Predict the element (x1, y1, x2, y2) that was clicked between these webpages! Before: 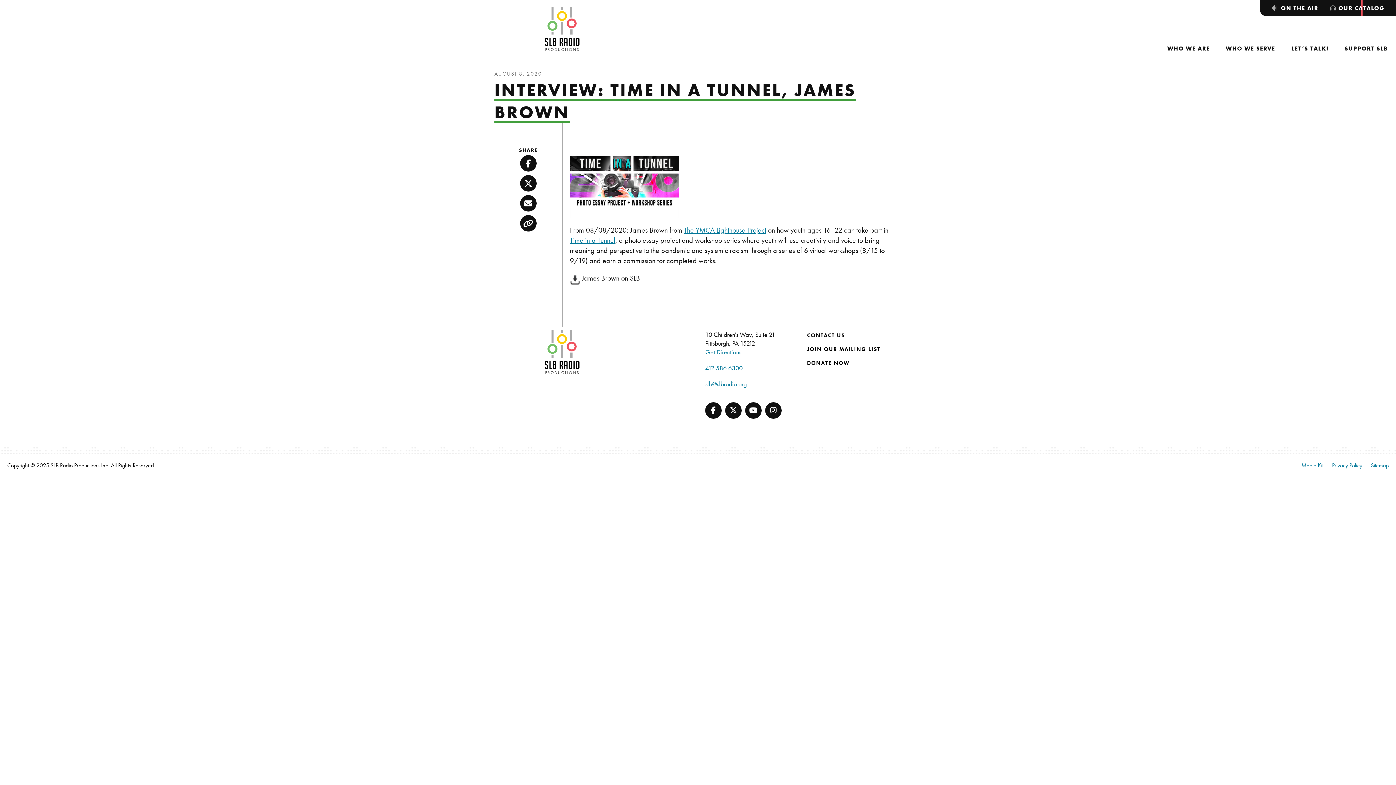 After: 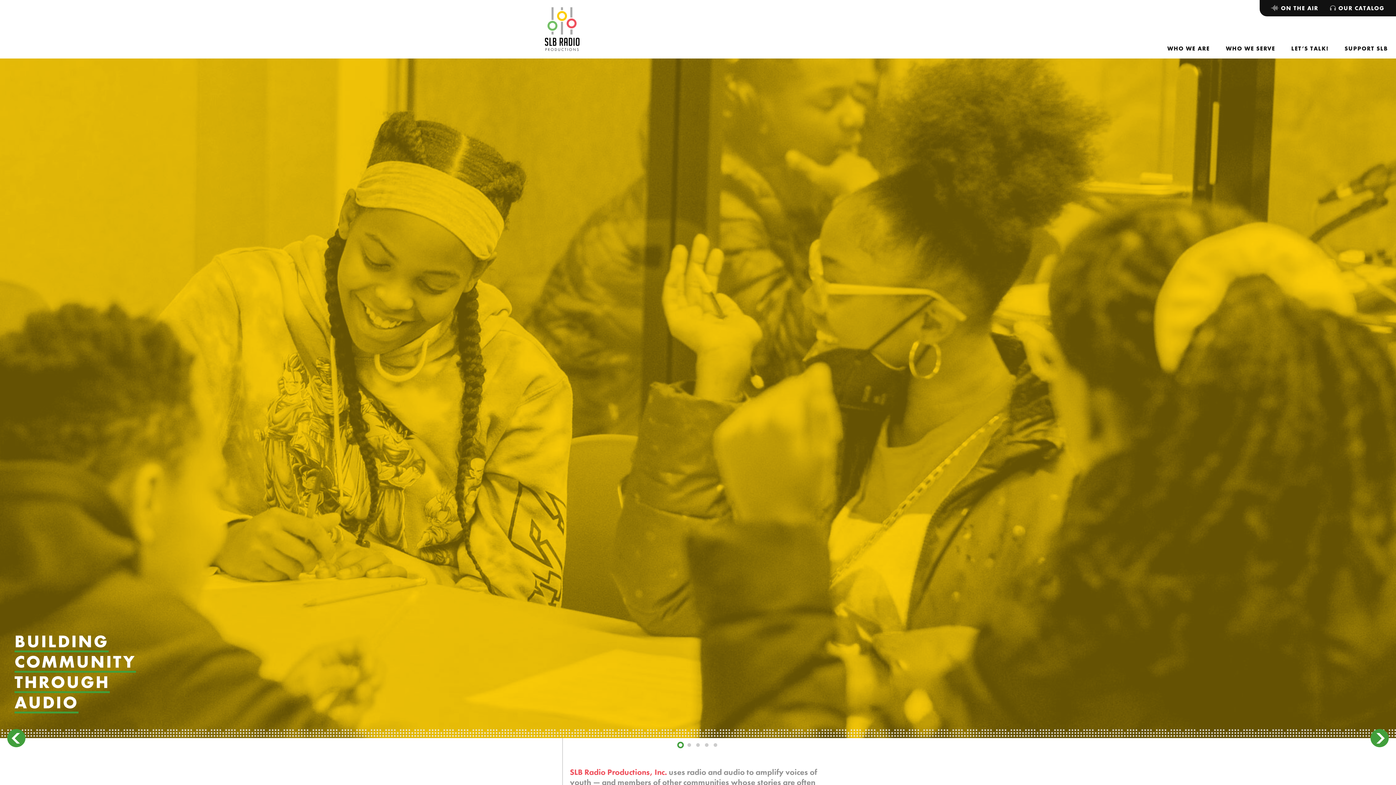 Action: bbox: (494, 330, 630, 418) label: SLB Radio